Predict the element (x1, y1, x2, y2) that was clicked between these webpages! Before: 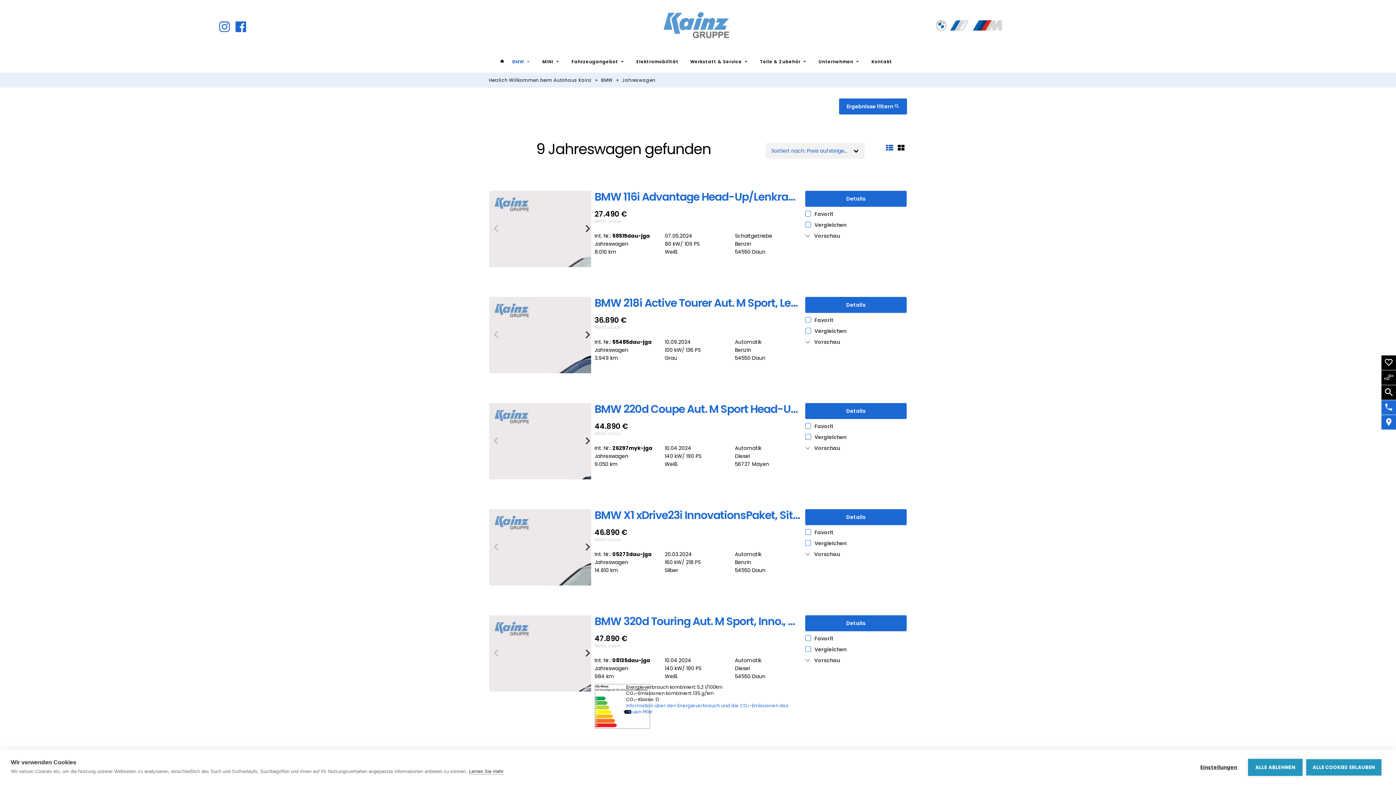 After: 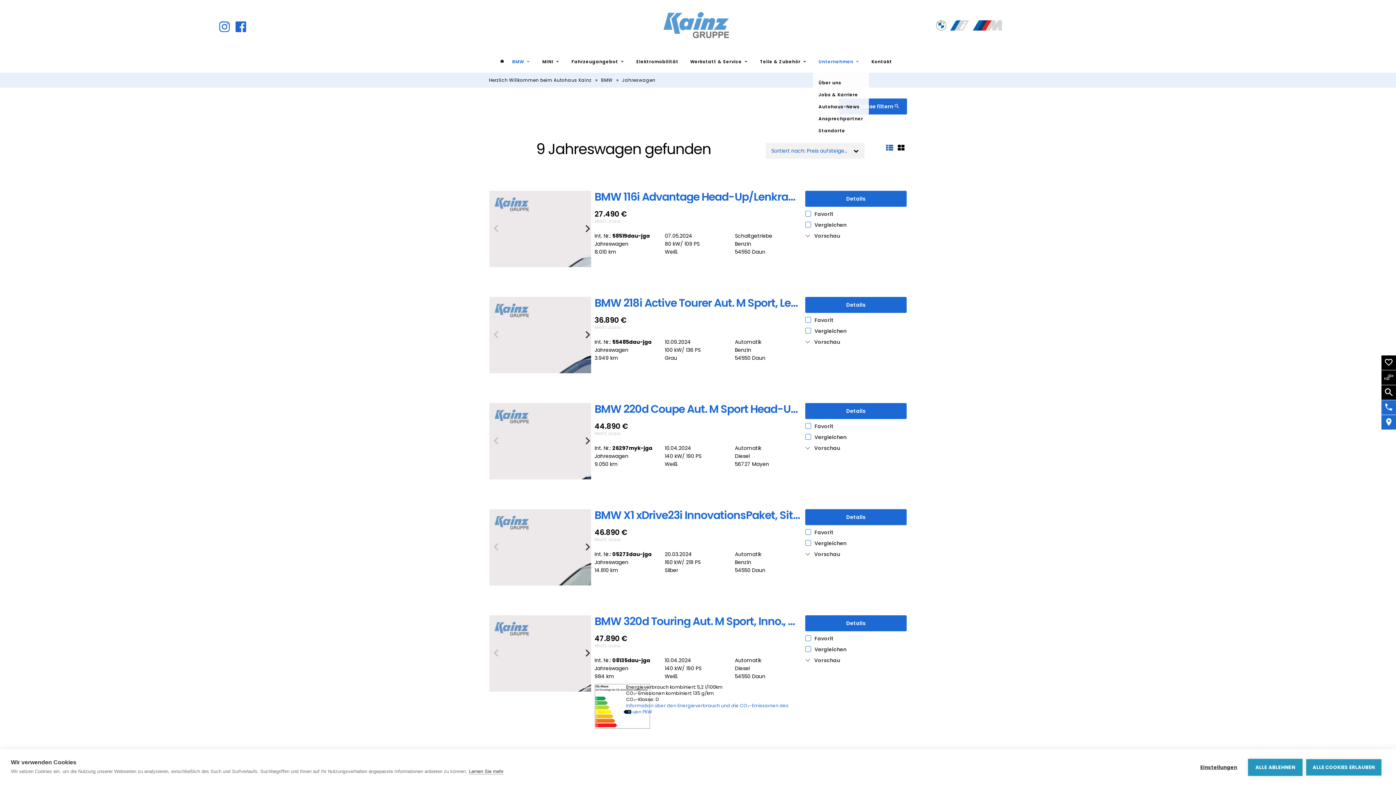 Action: label: Unternehmen bbox: (812, 50, 865, 72)